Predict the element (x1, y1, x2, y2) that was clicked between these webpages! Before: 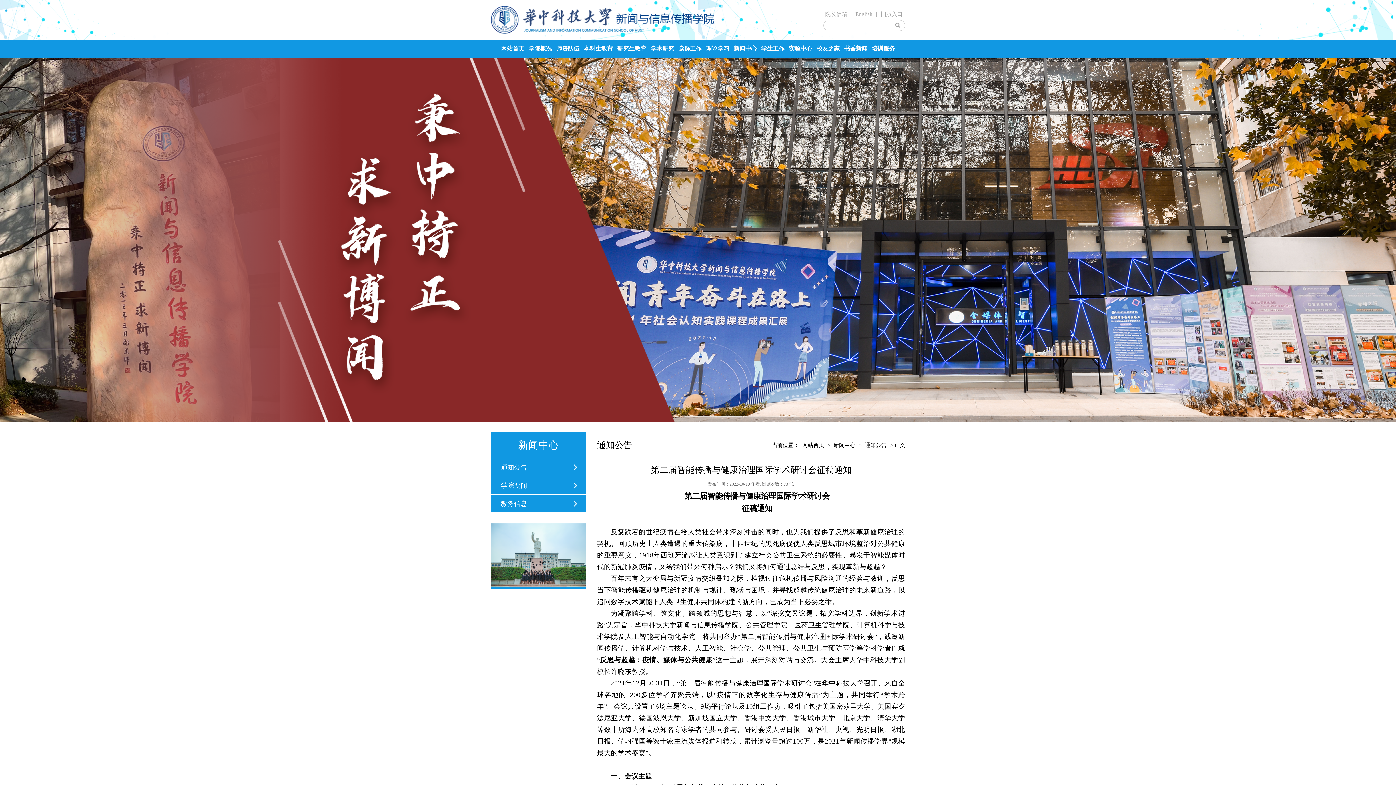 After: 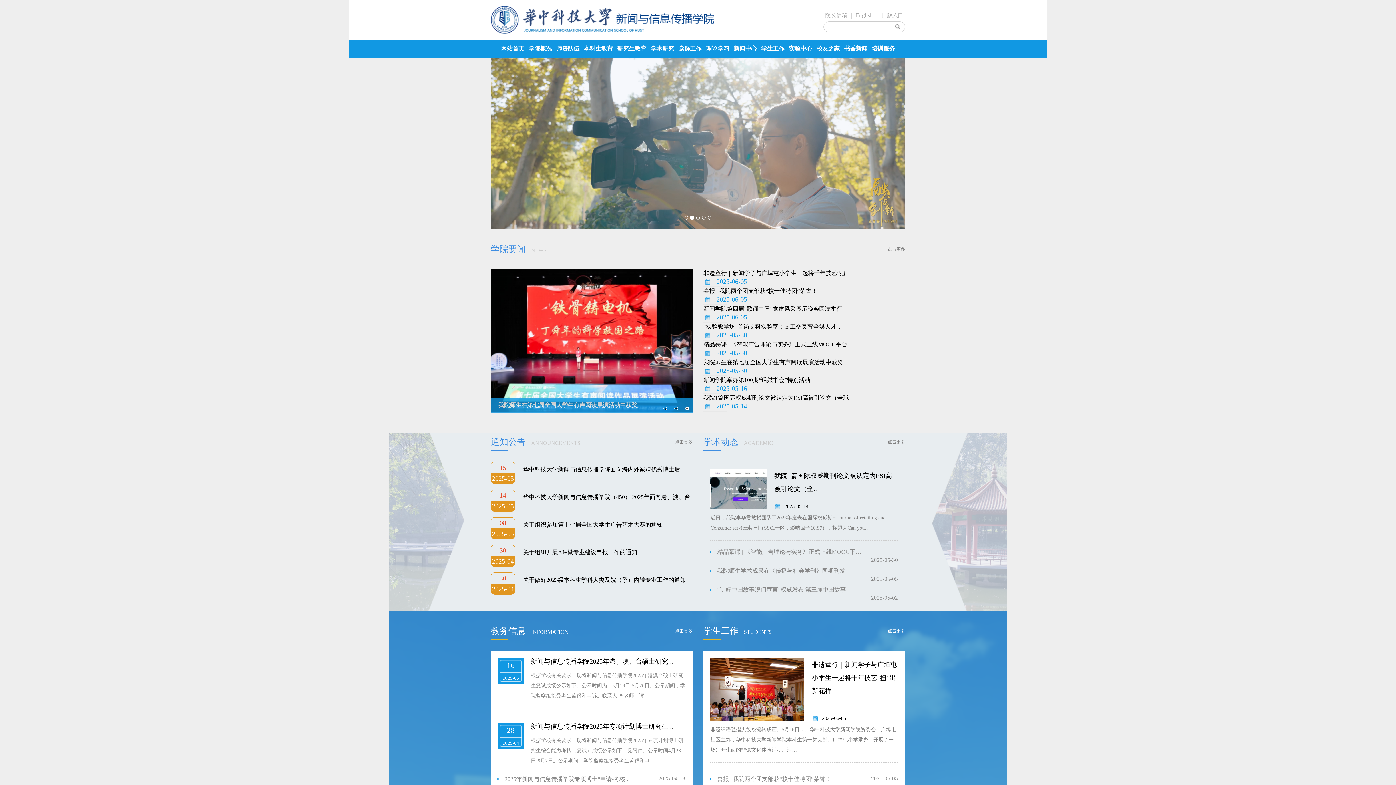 Action: bbox: (498, 39, 526, 57) label: 网站首页